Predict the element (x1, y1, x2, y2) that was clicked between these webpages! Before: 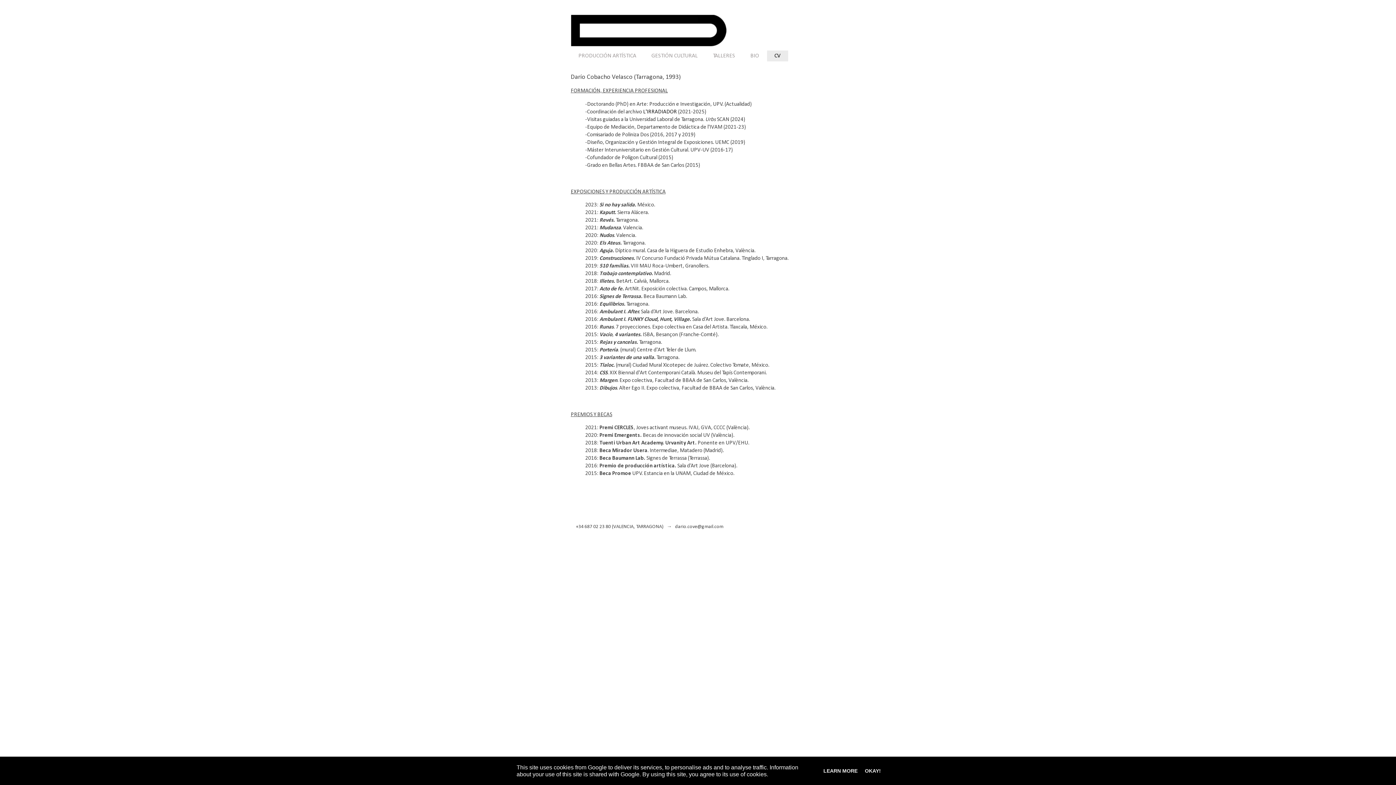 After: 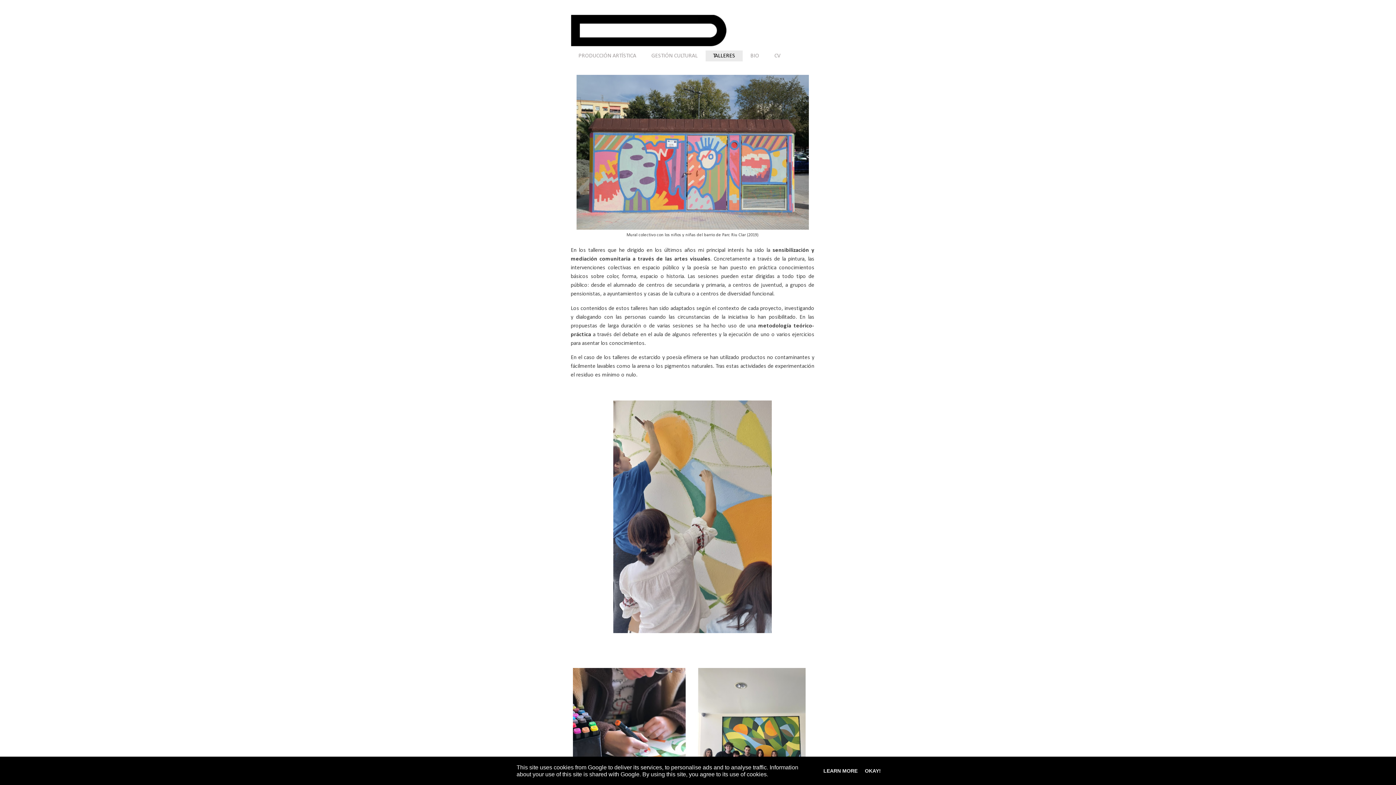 Action: label: TALLERES bbox: (705, 50, 742, 61)